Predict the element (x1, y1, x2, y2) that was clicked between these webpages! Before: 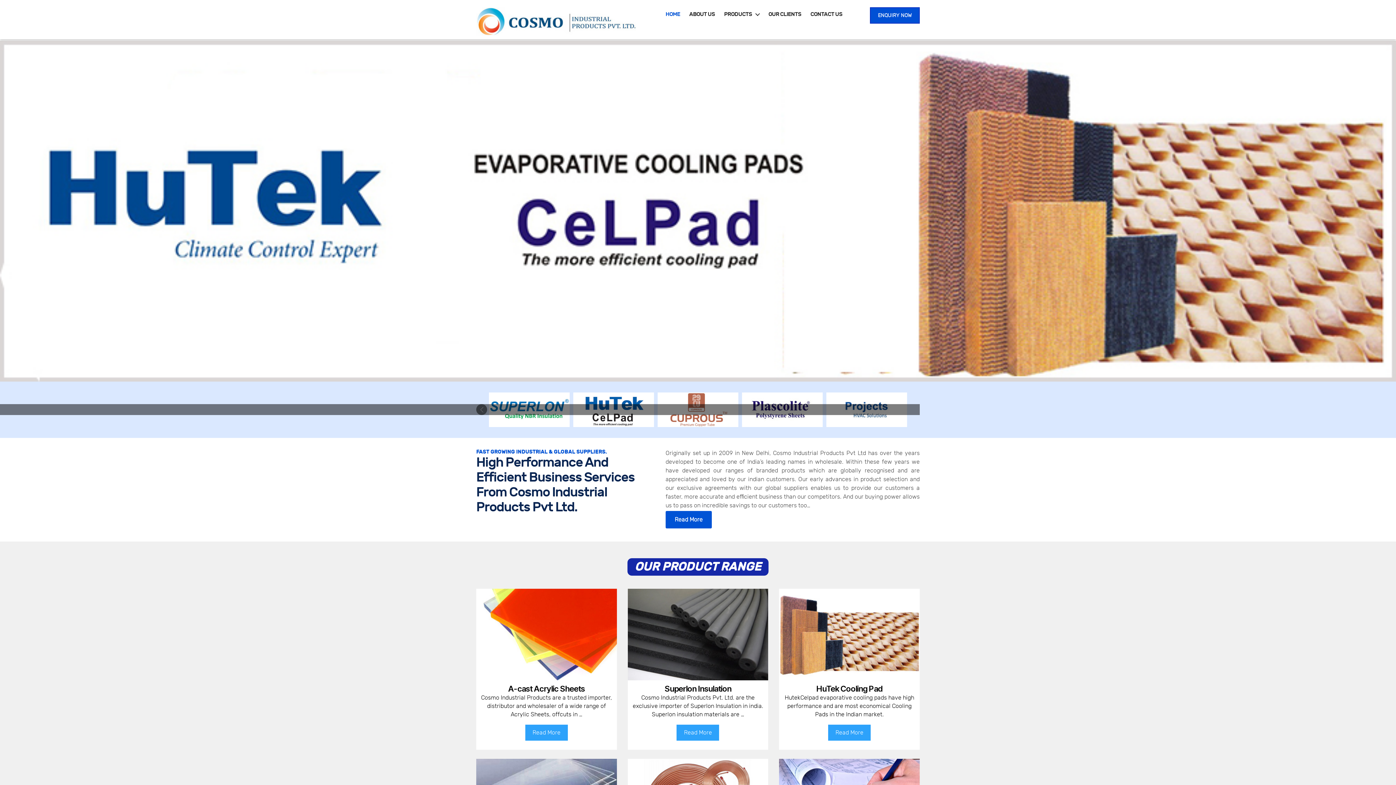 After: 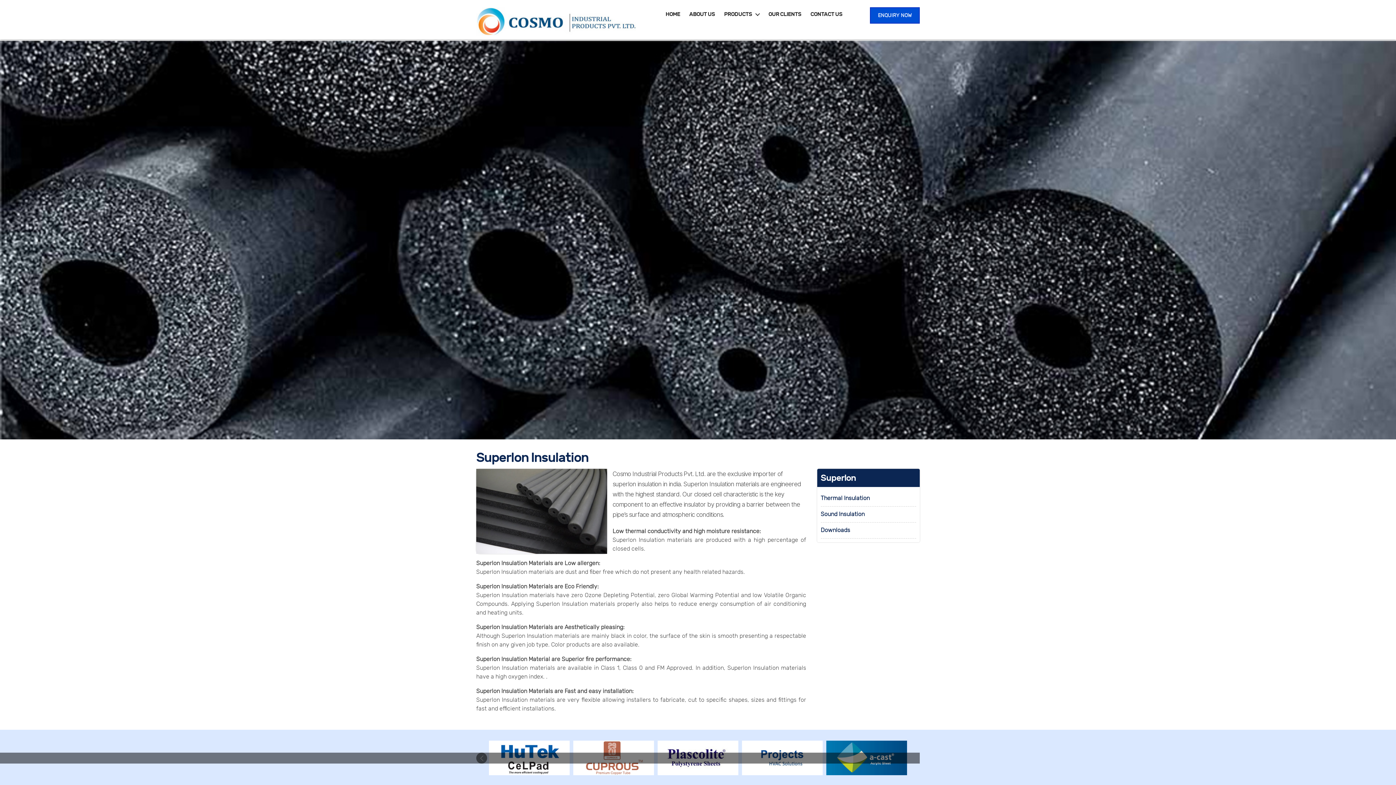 Action: label: Superlon Insulation bbox: (664, 684, 731, 693)